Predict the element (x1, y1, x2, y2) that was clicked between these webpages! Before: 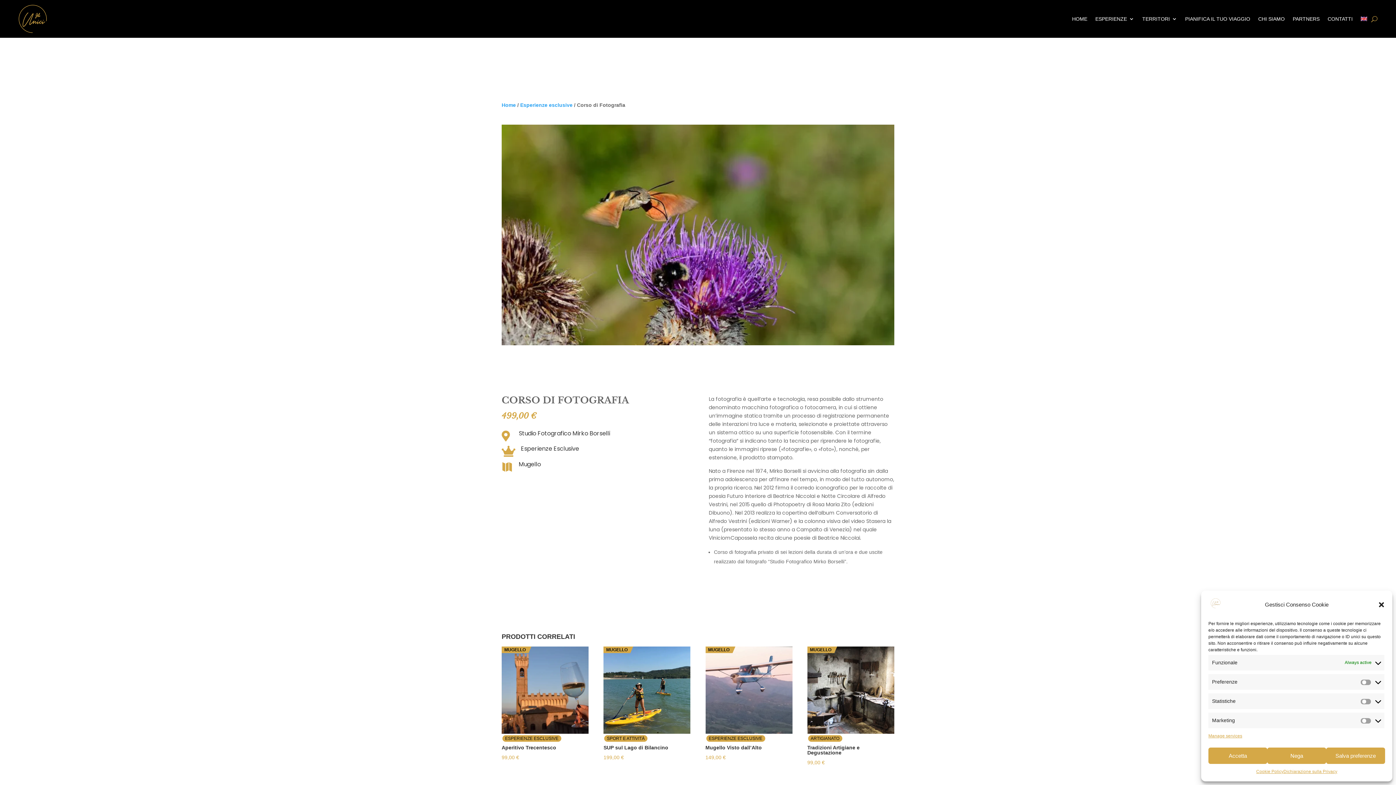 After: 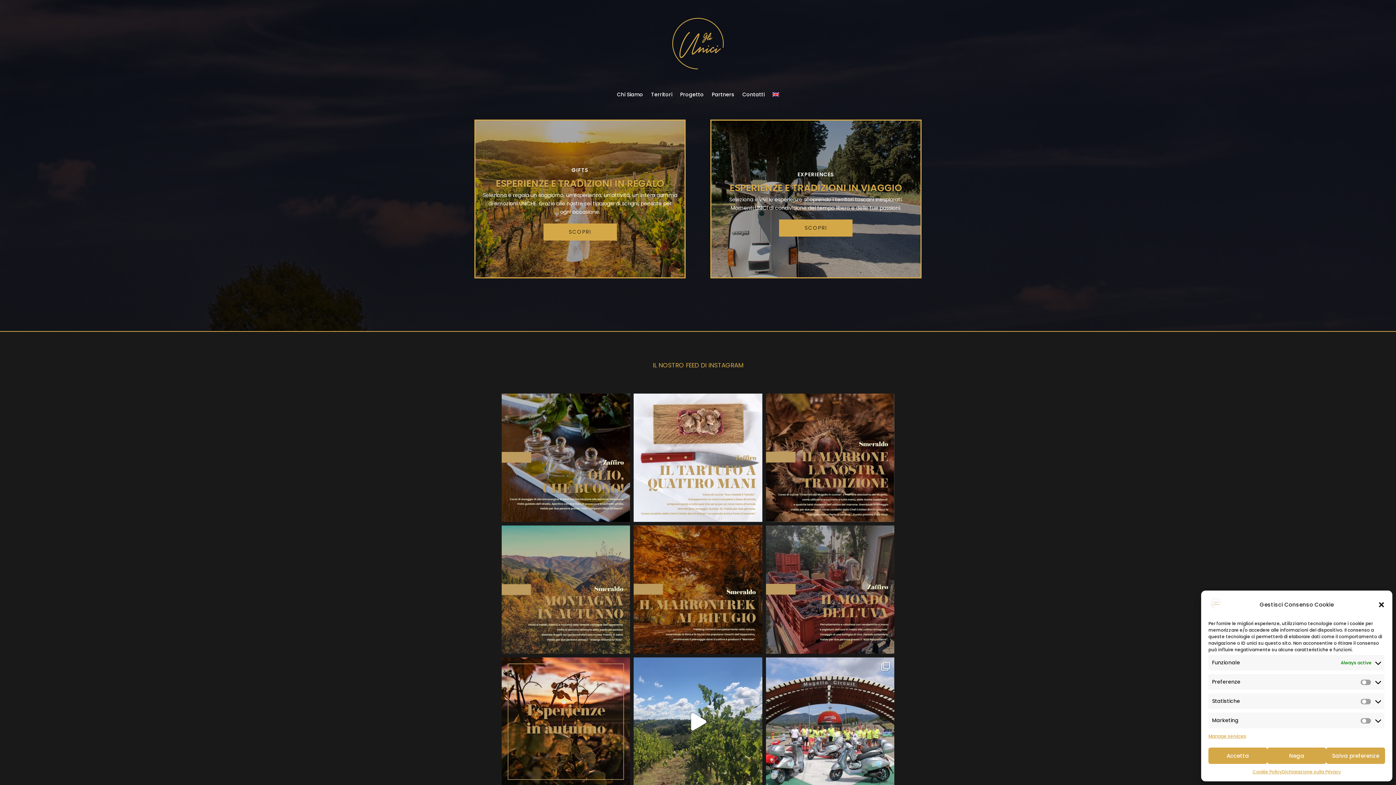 Action: bbox: (1208, 606, 1223, 612)